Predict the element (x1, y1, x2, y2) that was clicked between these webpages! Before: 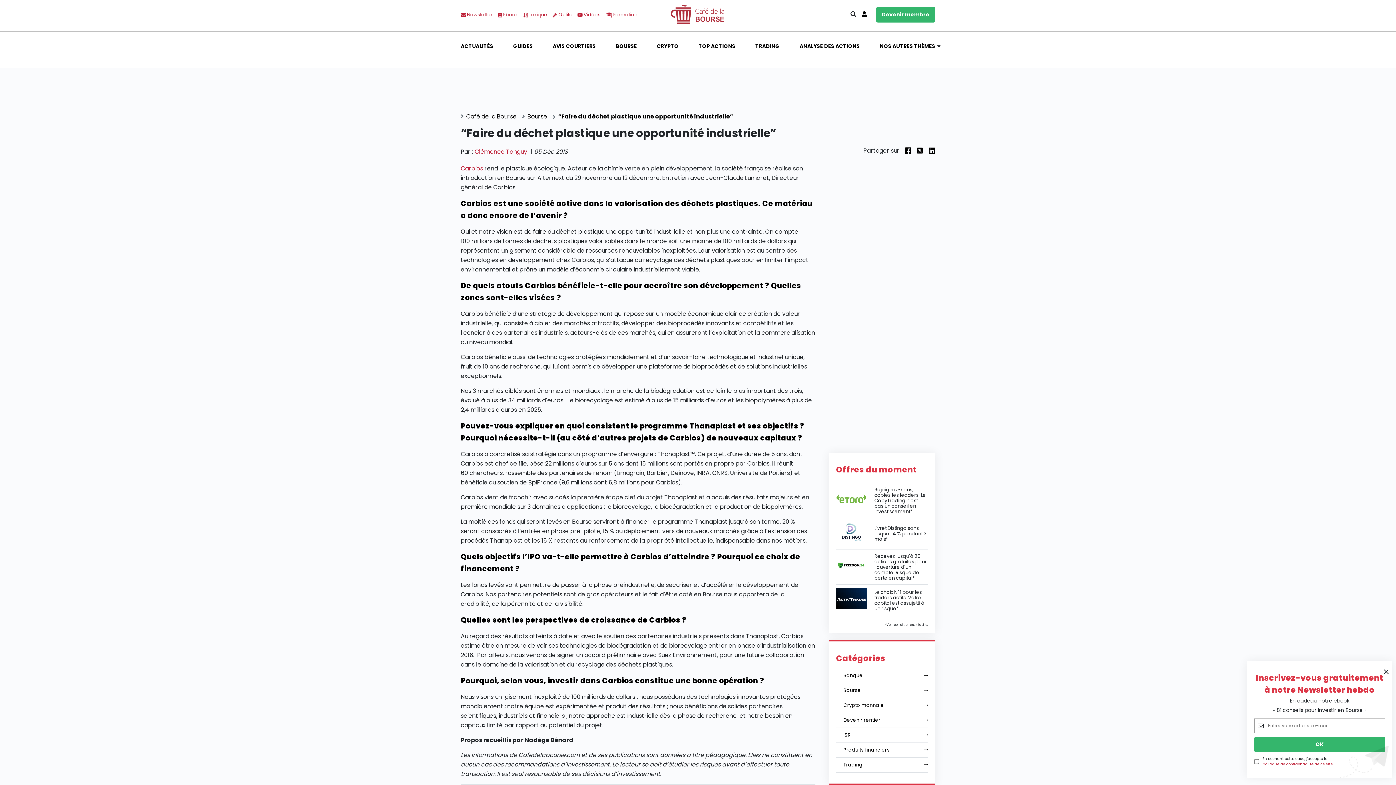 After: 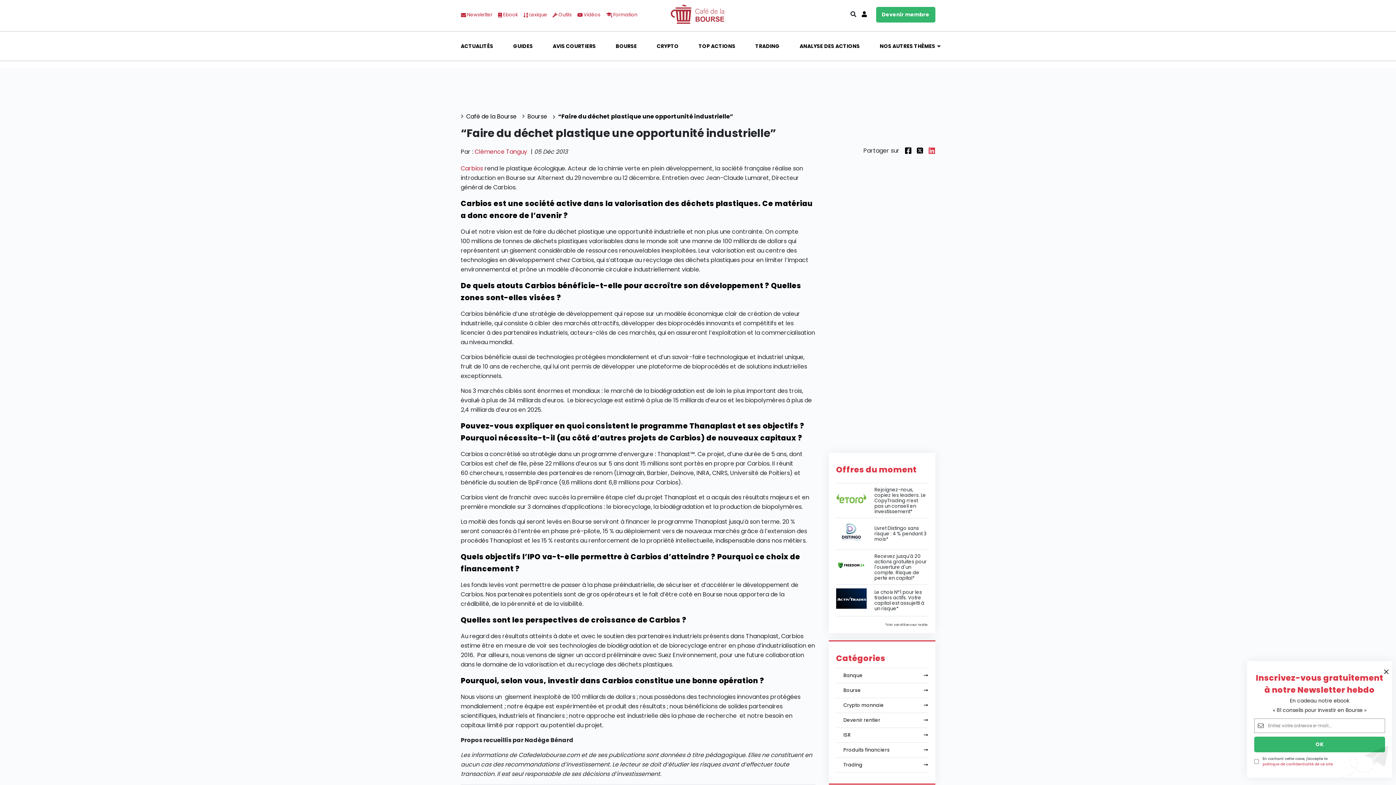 Action: bbox: (928, 145, 935, 155)